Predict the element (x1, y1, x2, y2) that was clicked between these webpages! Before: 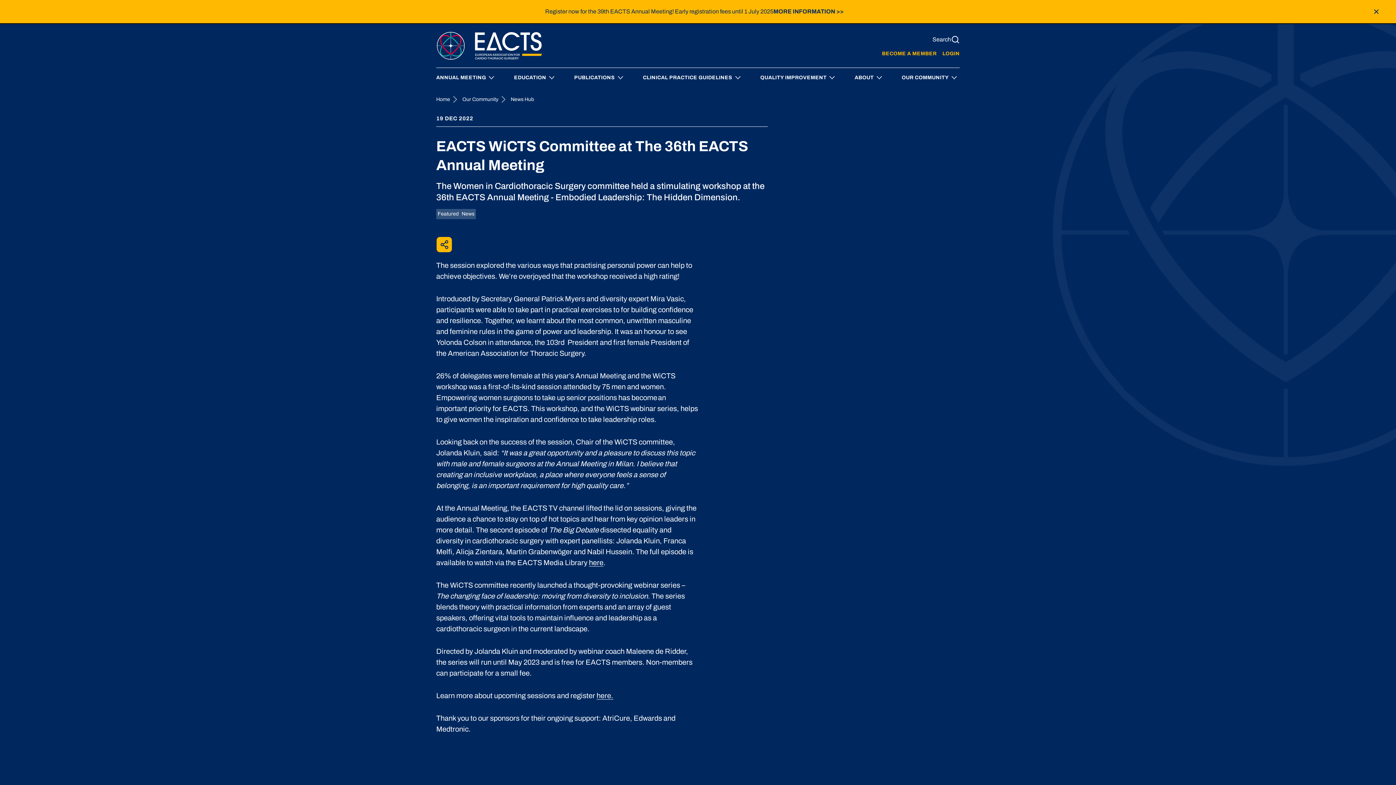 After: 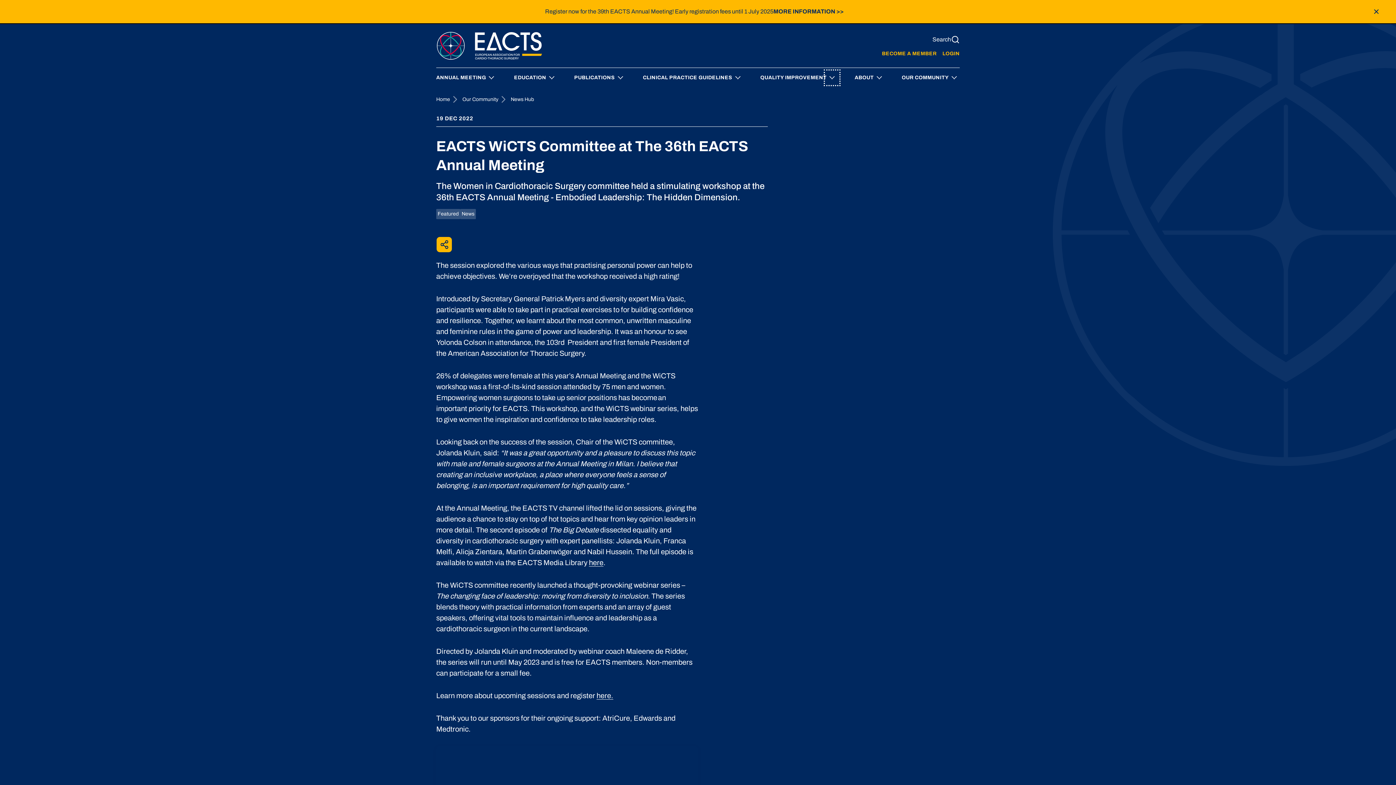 Action: bbox: (826, 72, 837, 83) label: Expand or collapse a sub menu